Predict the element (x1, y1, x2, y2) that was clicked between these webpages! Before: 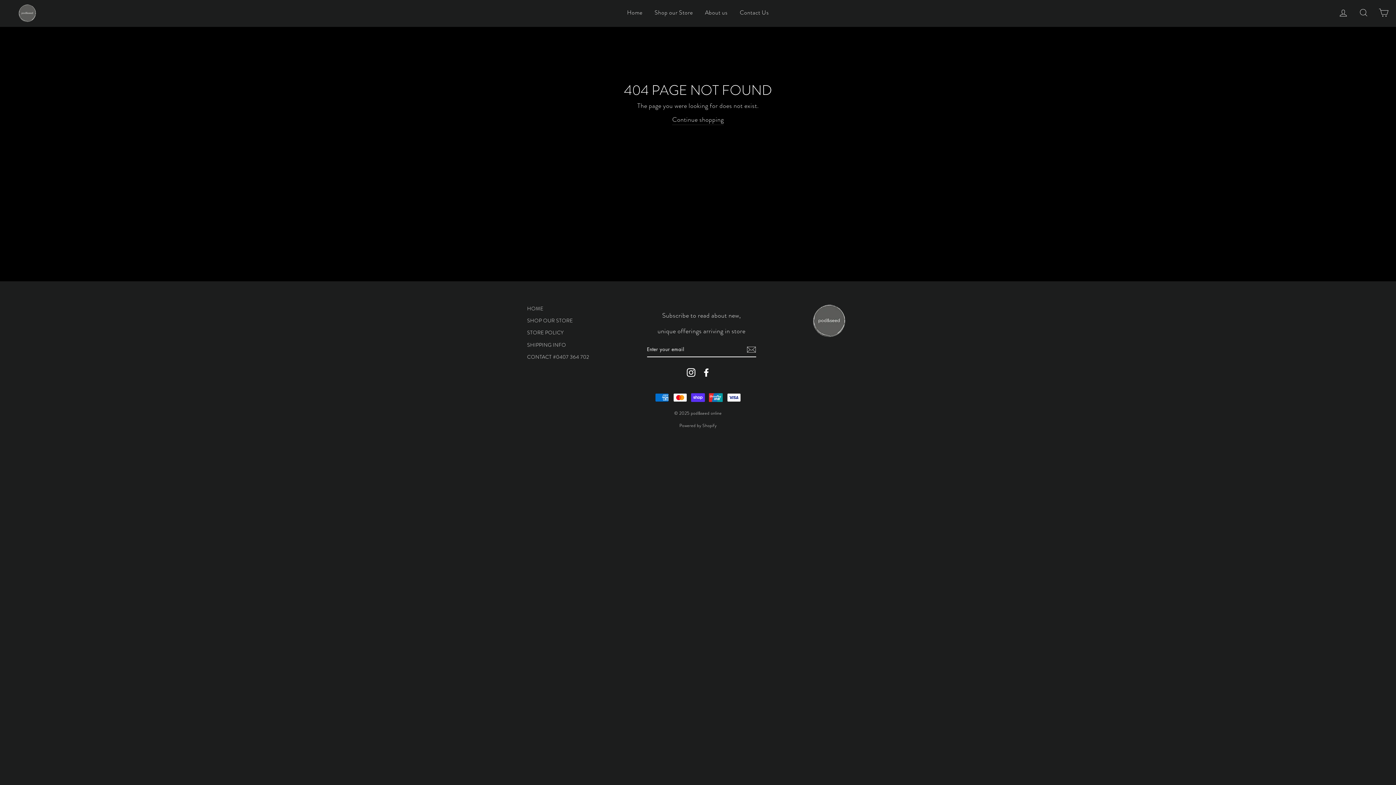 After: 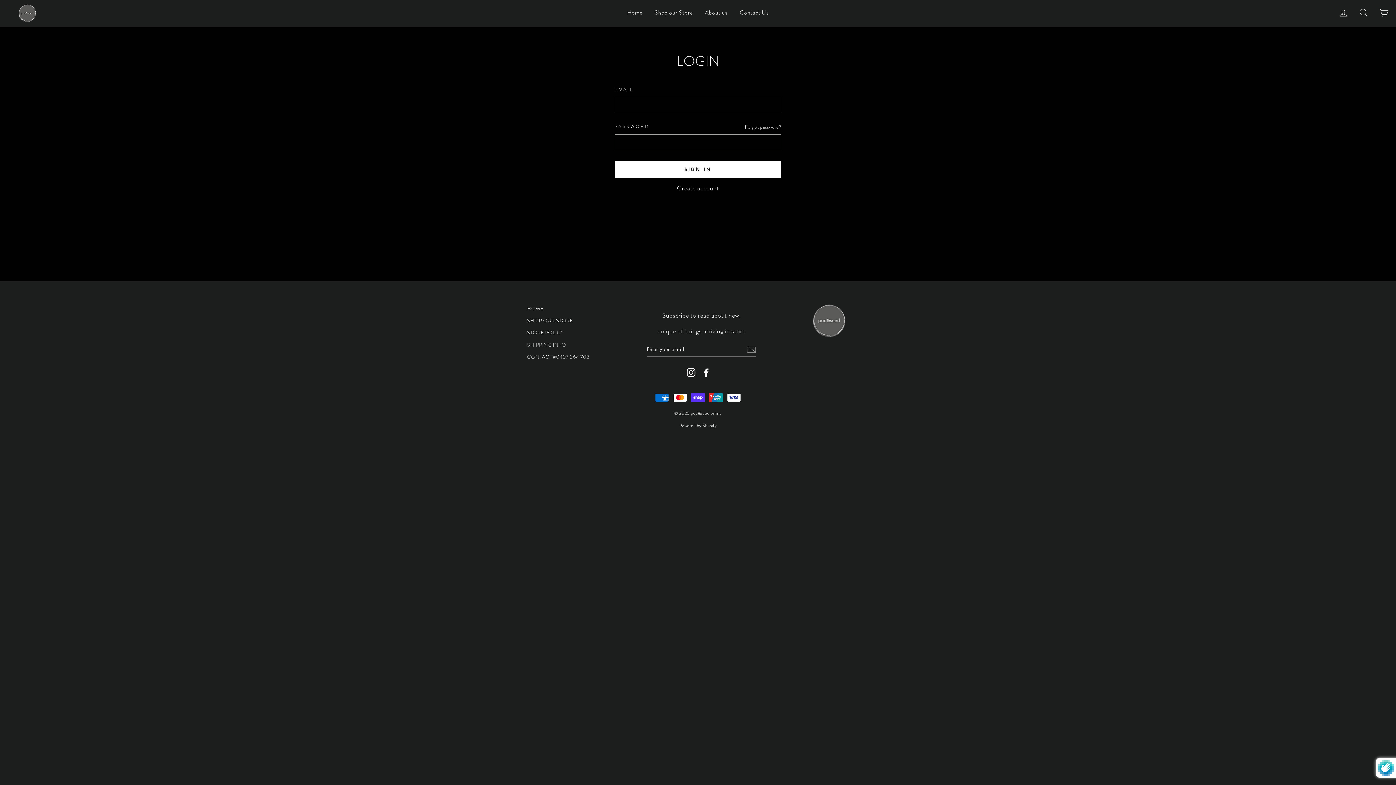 Action: label: Log in bbox: (1334, 4, 1353, 20)